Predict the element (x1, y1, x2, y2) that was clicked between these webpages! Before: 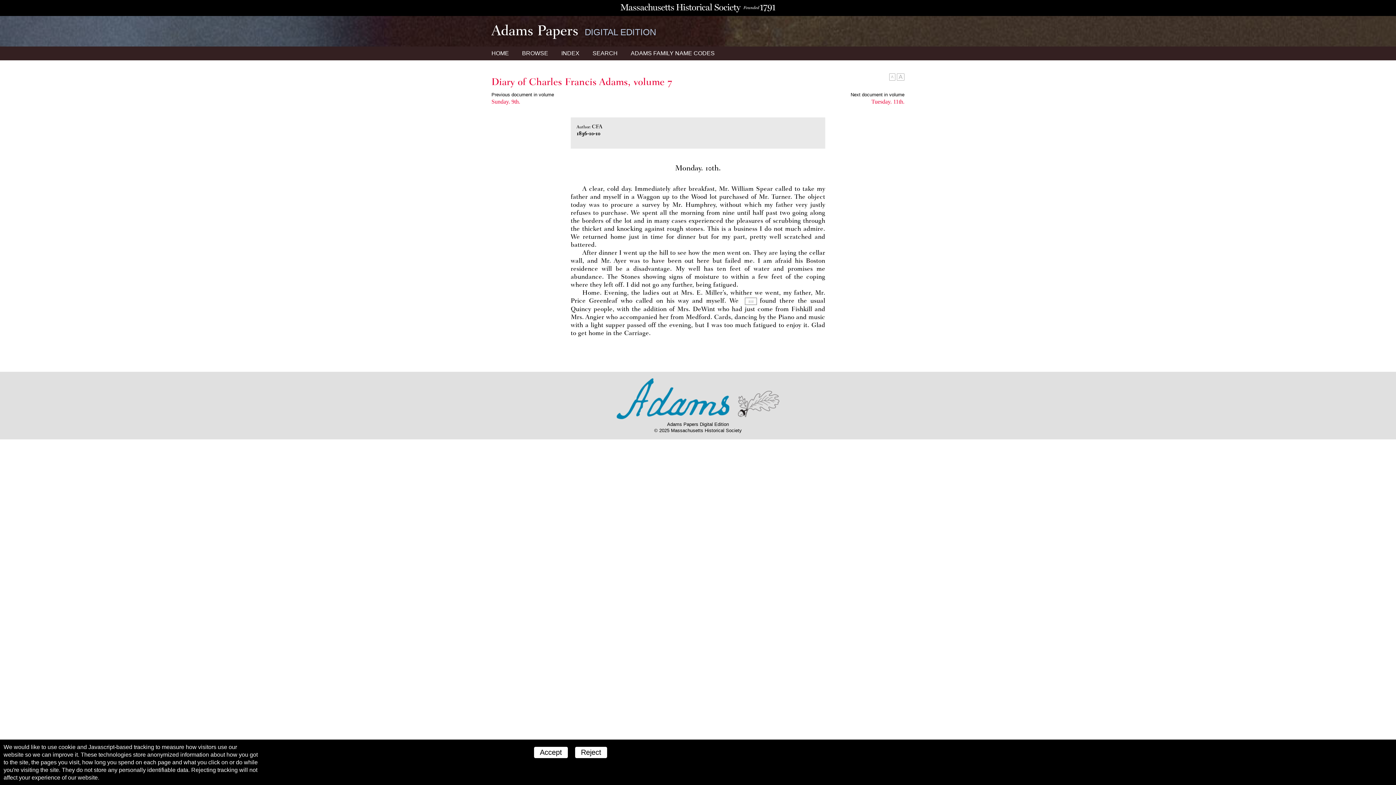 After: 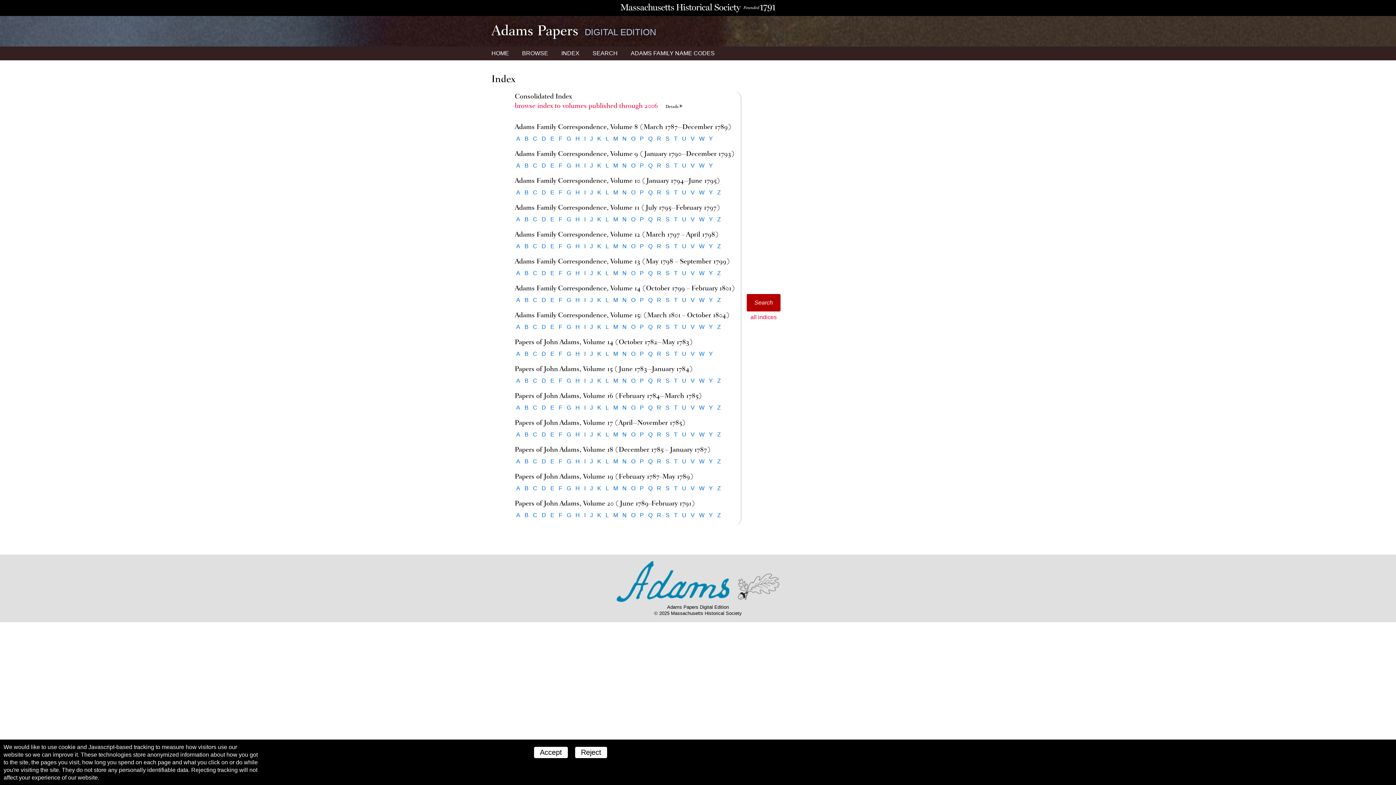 Action: label: INDEX bbox: (558, 46, 582, 60)